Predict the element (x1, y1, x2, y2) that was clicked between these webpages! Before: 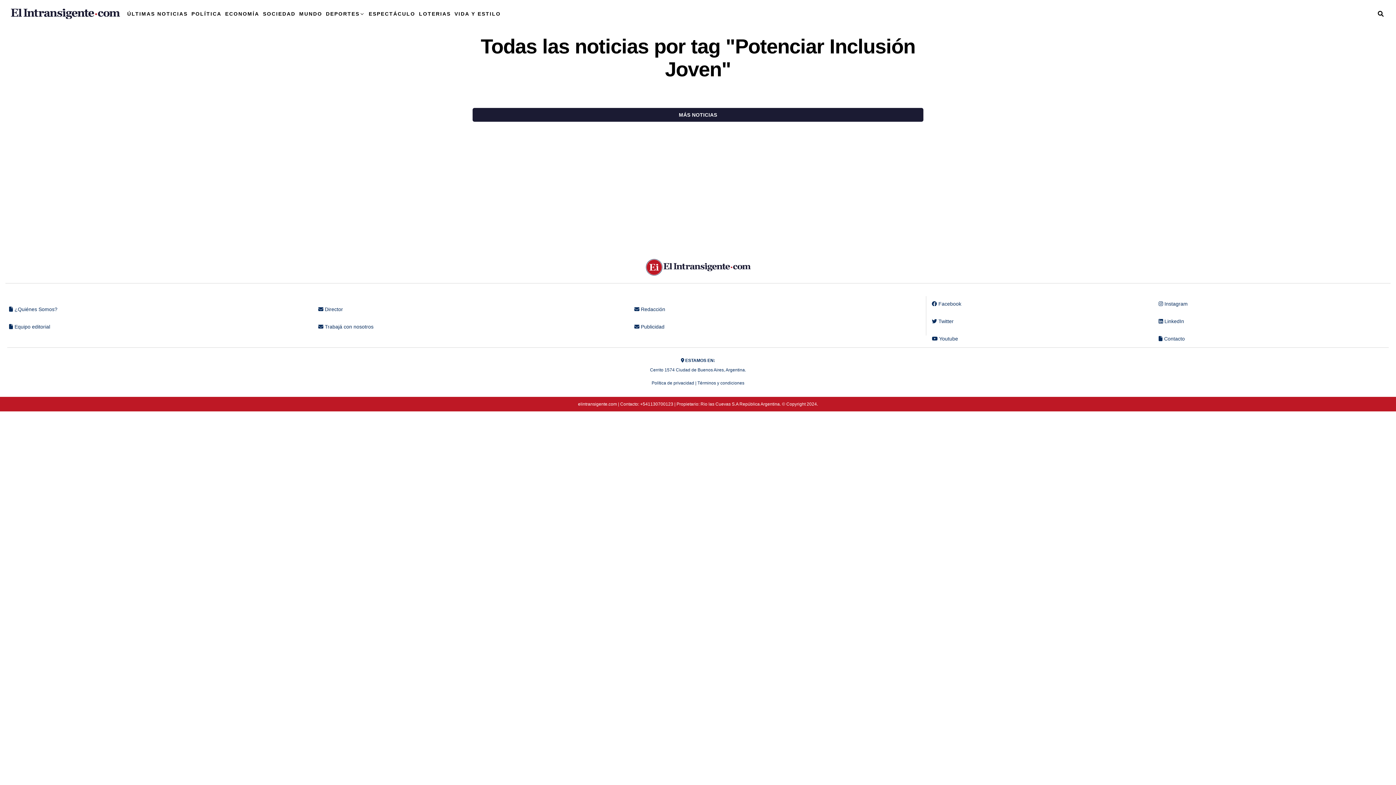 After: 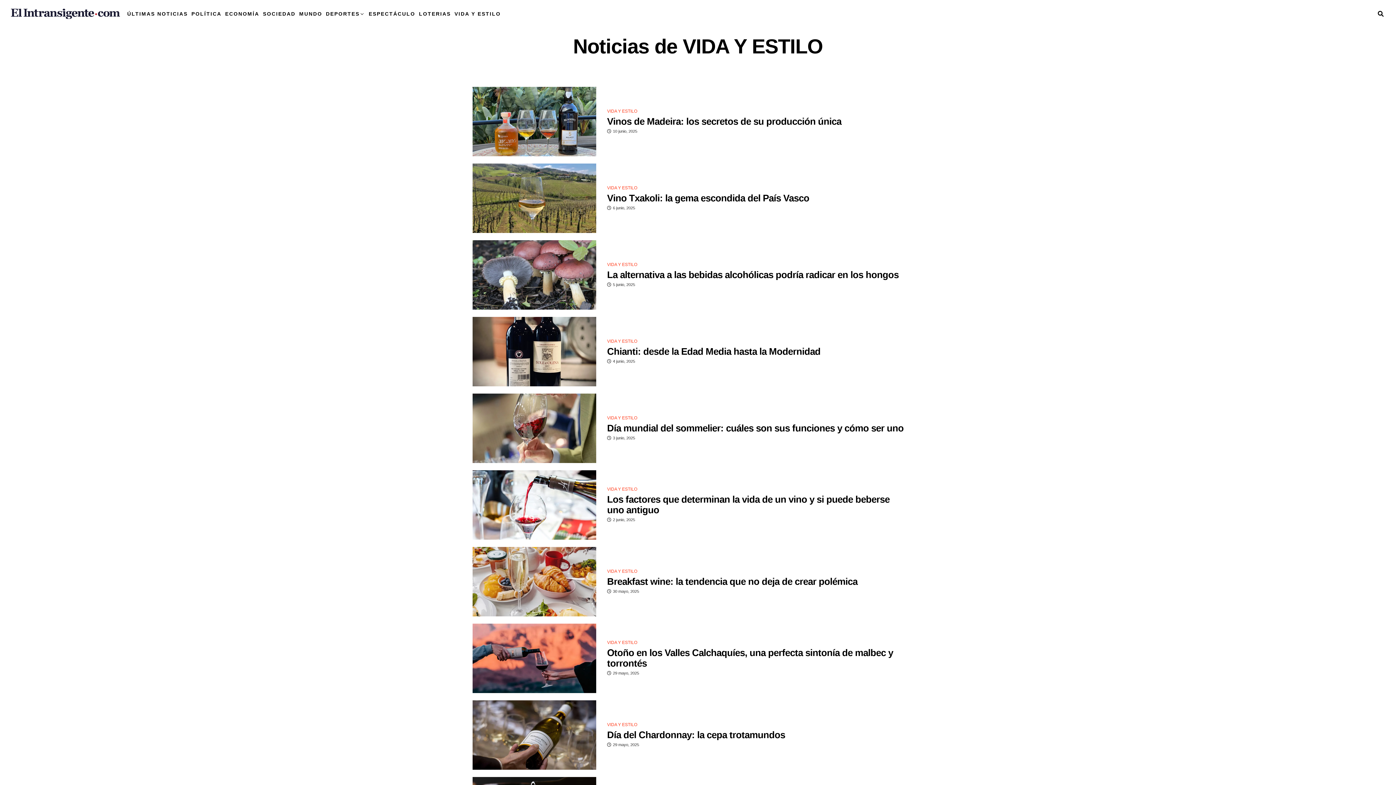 Action: bbox: (452, 2, 502, 25) label: VIDA Y ESTILO